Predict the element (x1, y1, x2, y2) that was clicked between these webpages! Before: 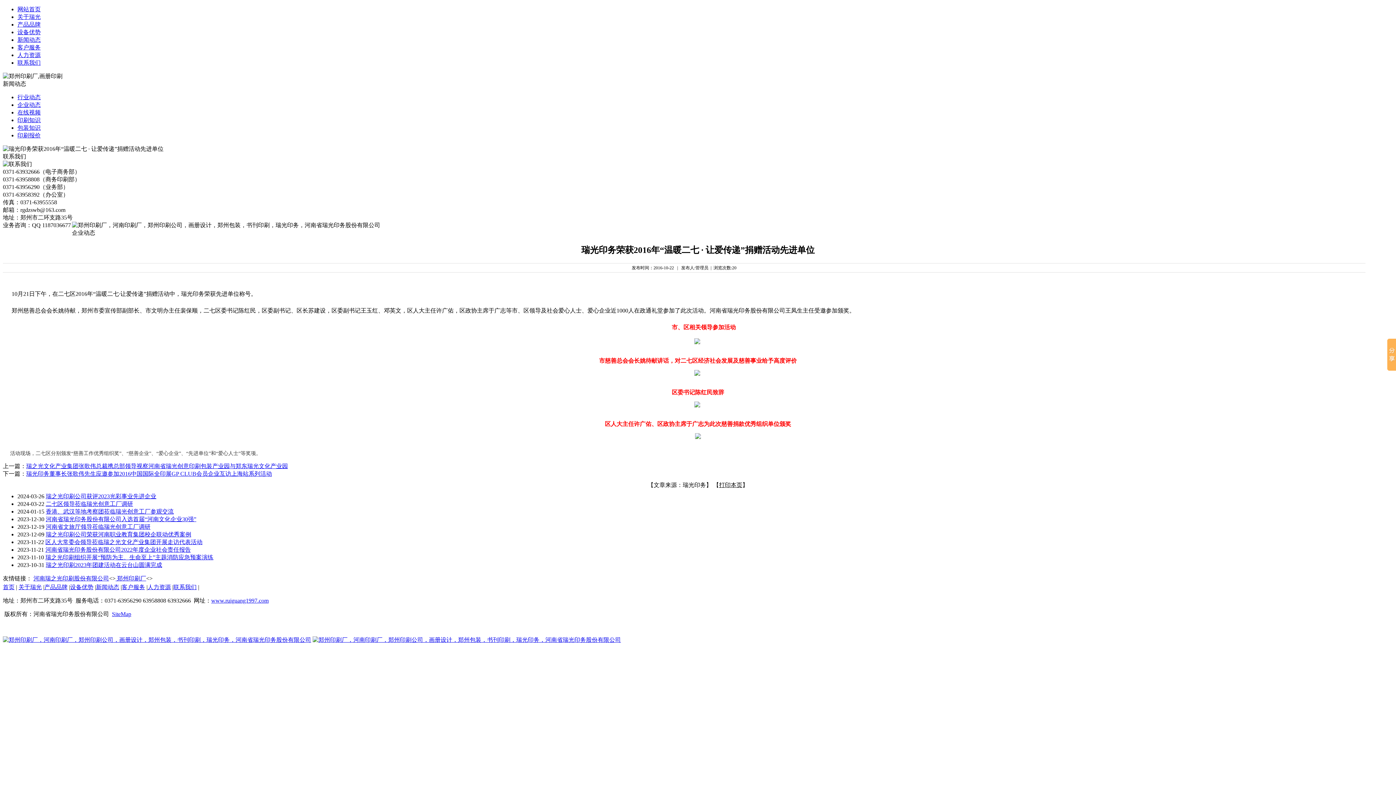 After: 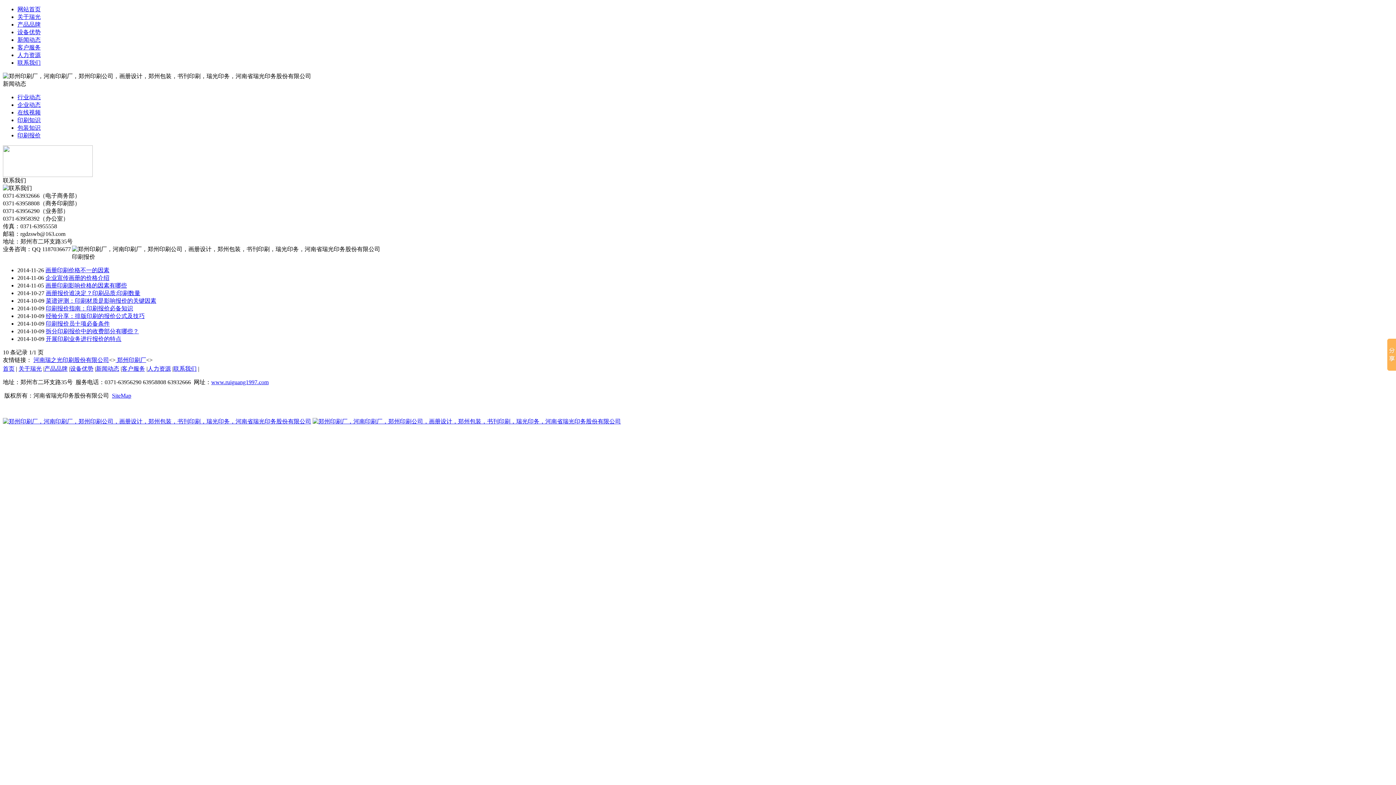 Action: bbox: (17, 132, 40, 138) label: 印刷报价